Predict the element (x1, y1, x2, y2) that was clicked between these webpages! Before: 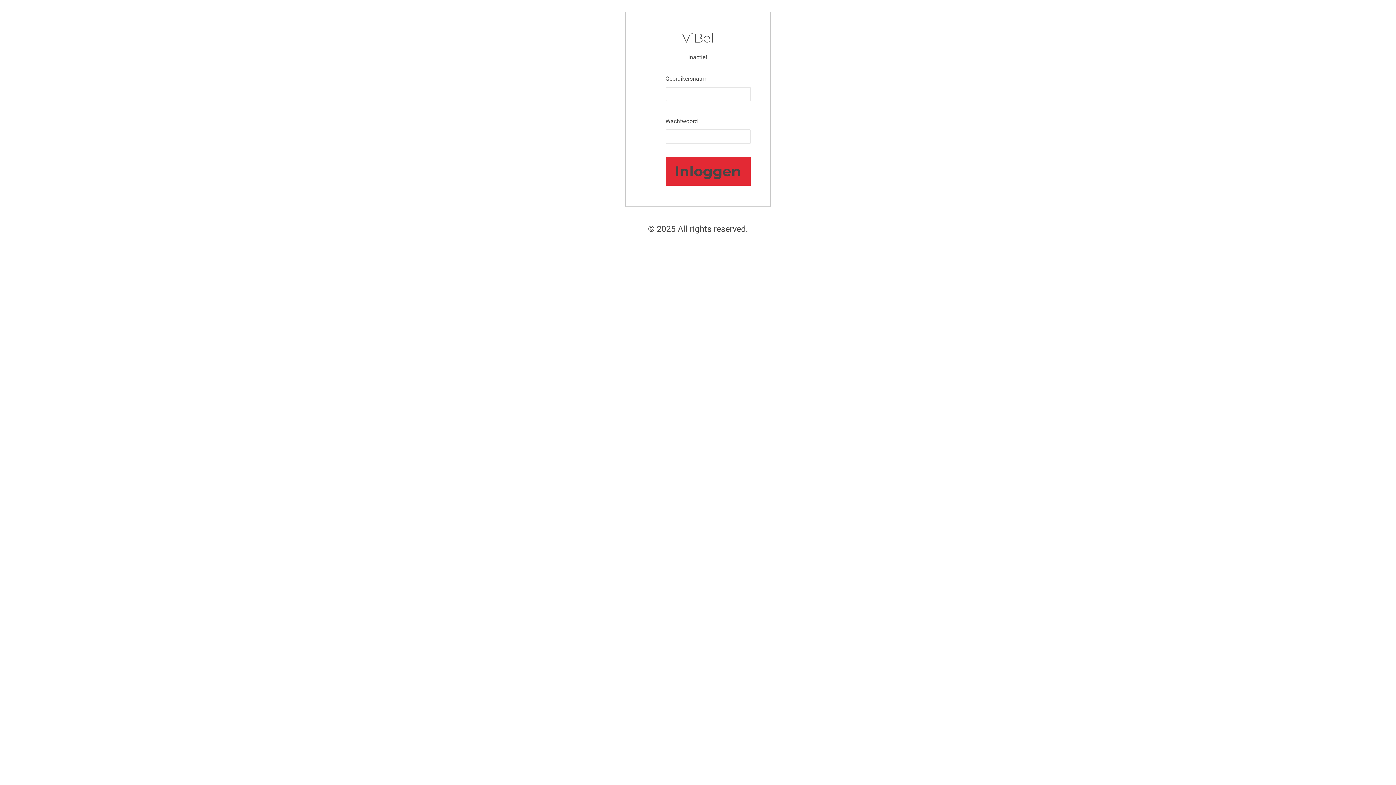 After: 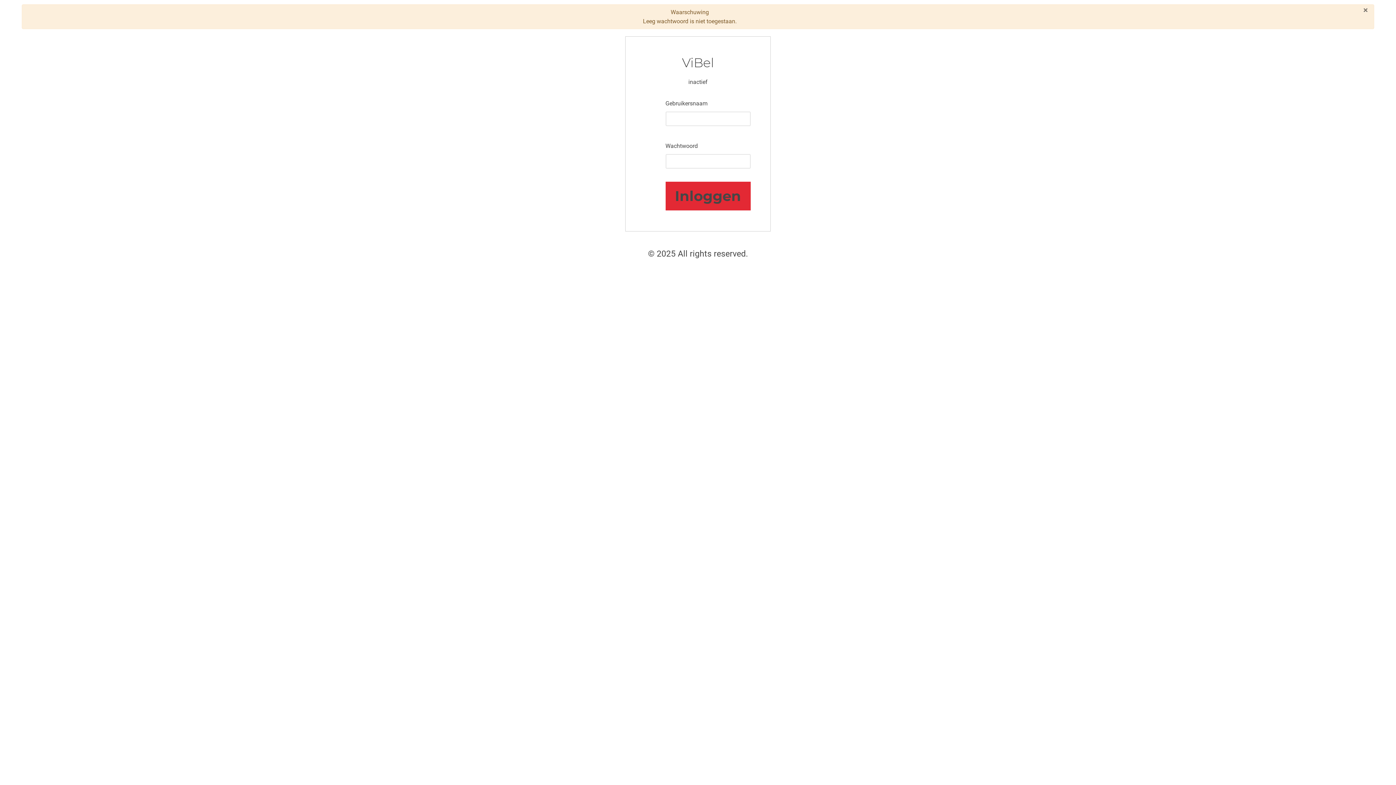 Action: bbox: (665, 157, 750, 185) label: Inloggen